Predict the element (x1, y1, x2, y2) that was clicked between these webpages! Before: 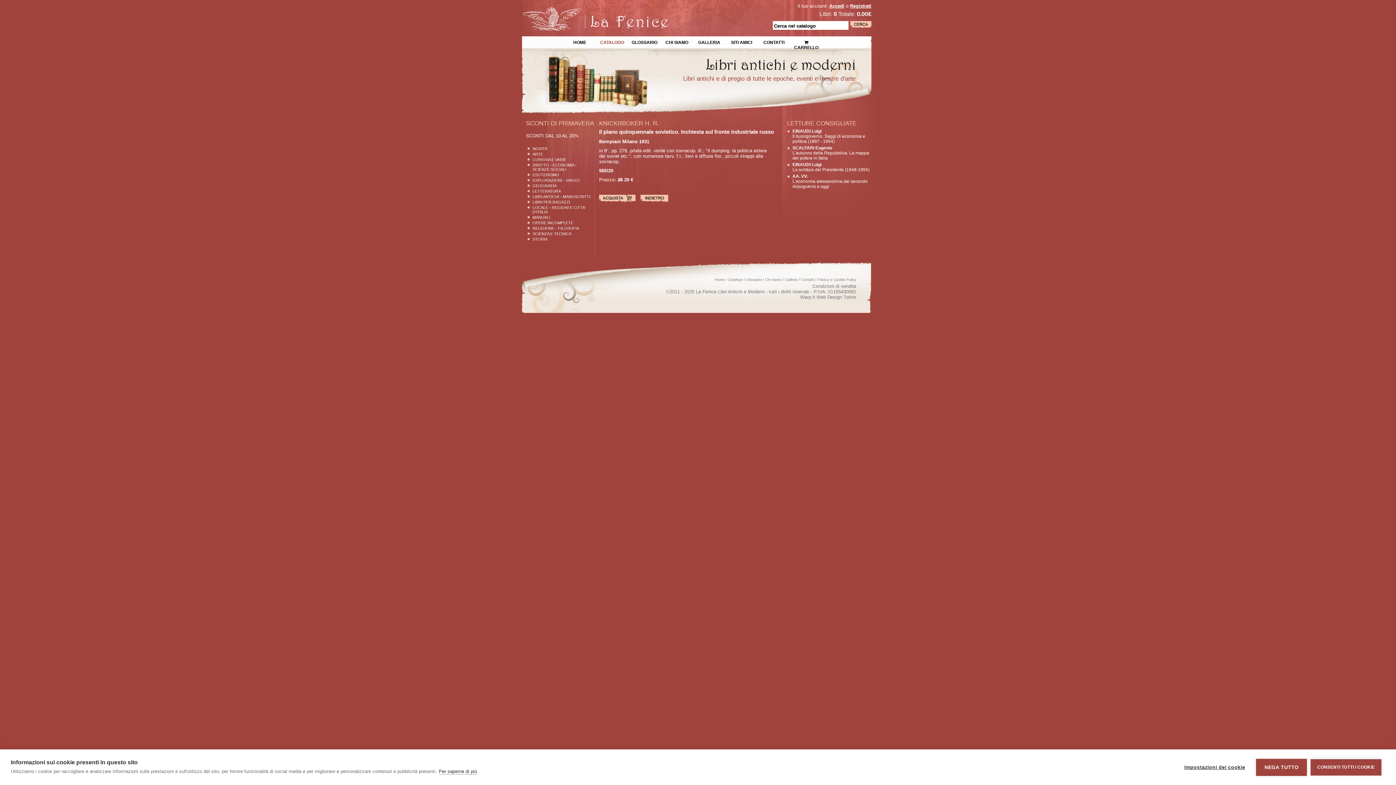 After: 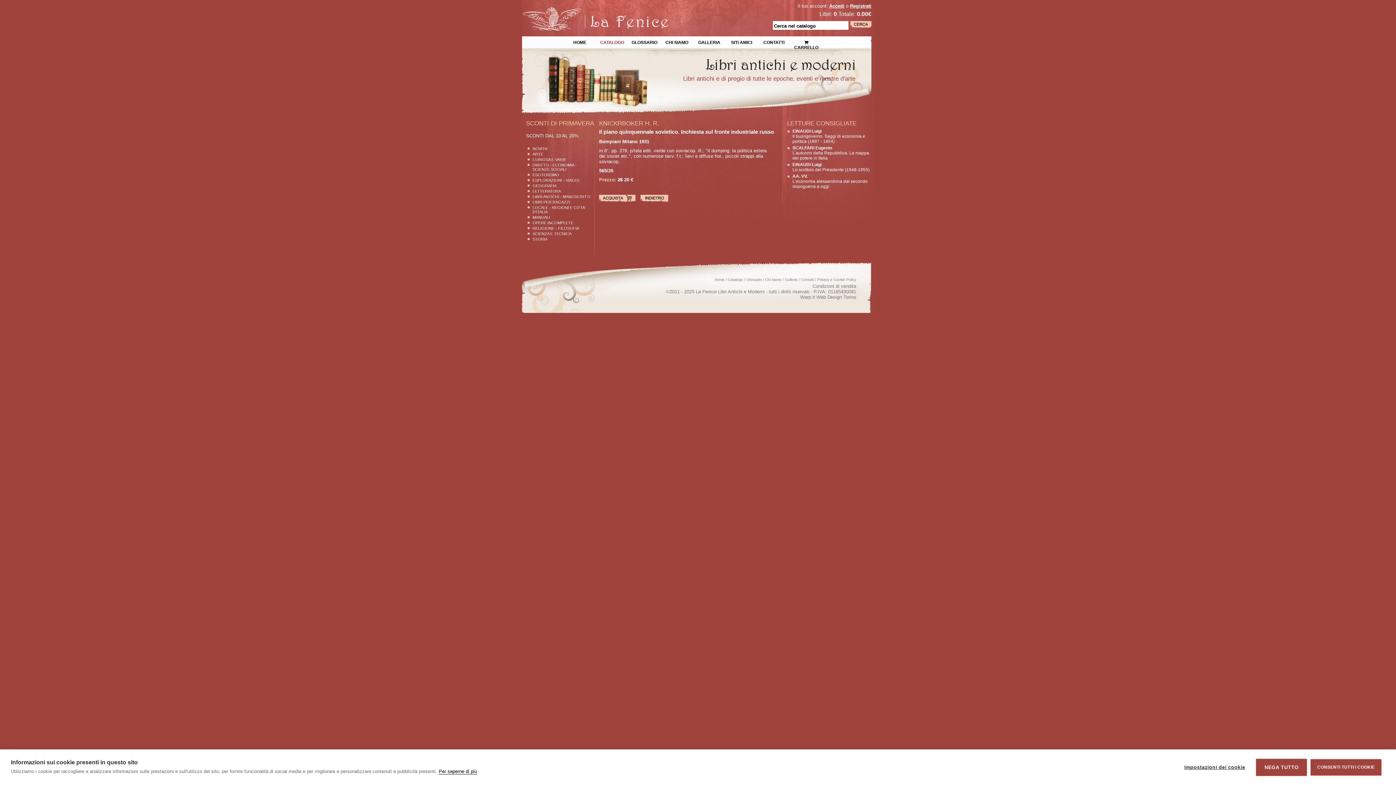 Action: label: Per saperne di più bbox: (438, 769, 477, 774)